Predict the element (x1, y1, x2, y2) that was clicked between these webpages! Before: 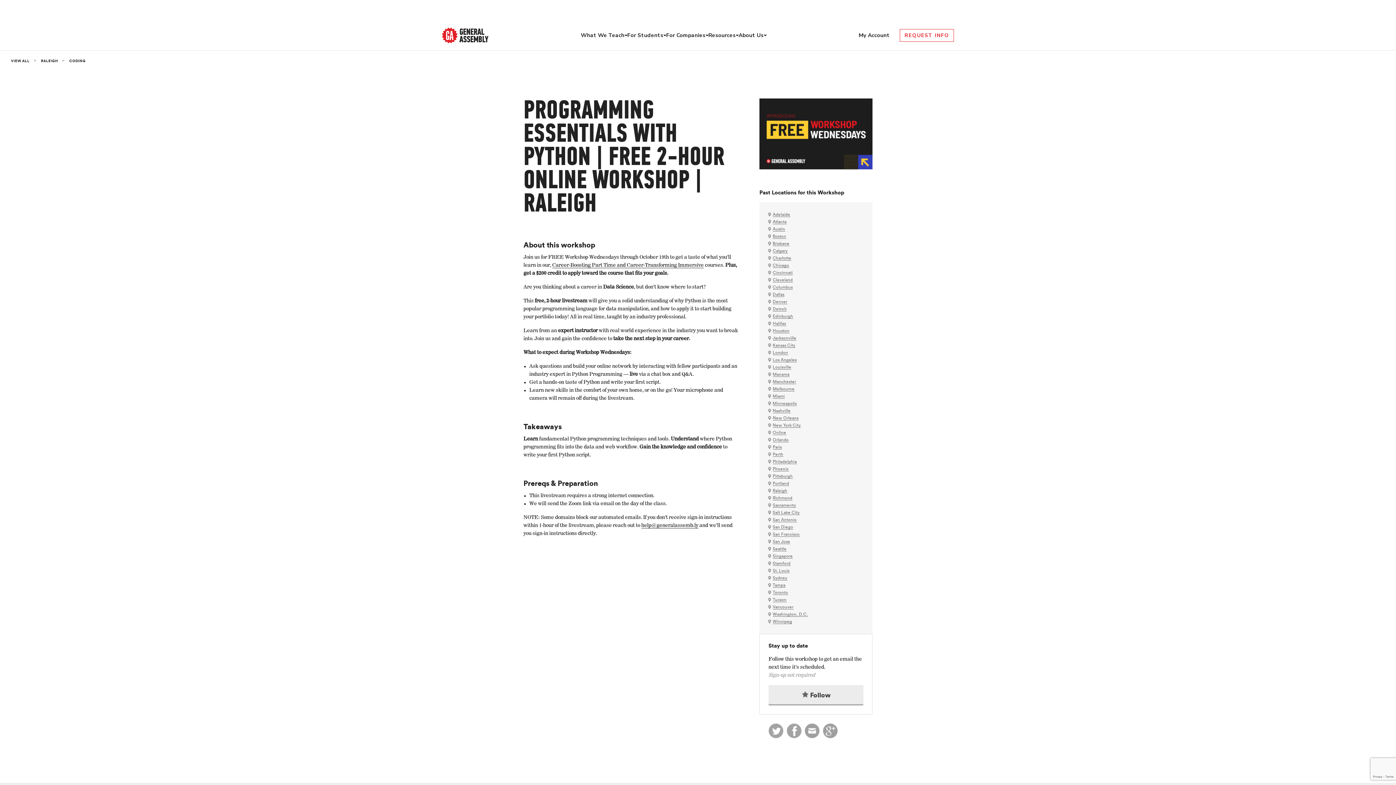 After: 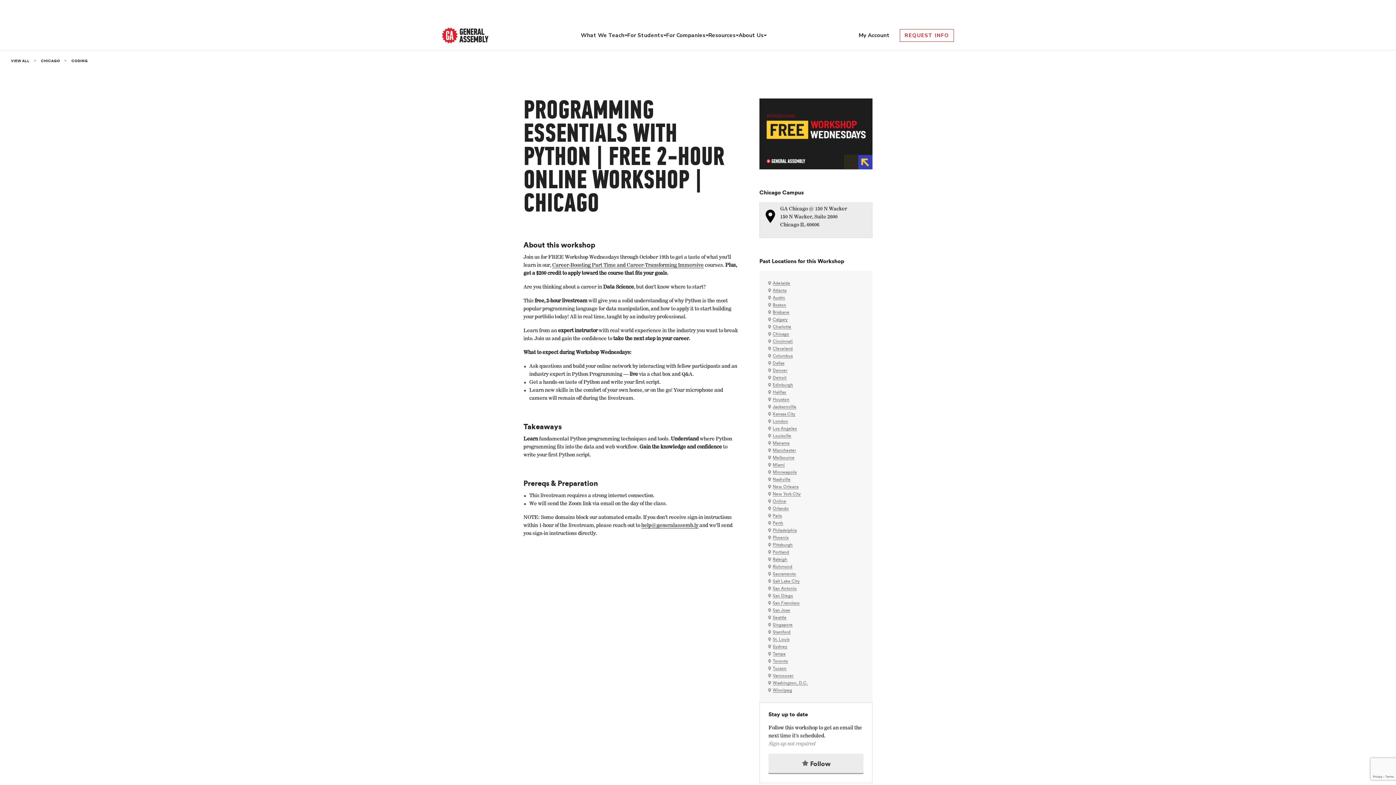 Action: label: Chicago bbox: (772, 263, 789, 267)